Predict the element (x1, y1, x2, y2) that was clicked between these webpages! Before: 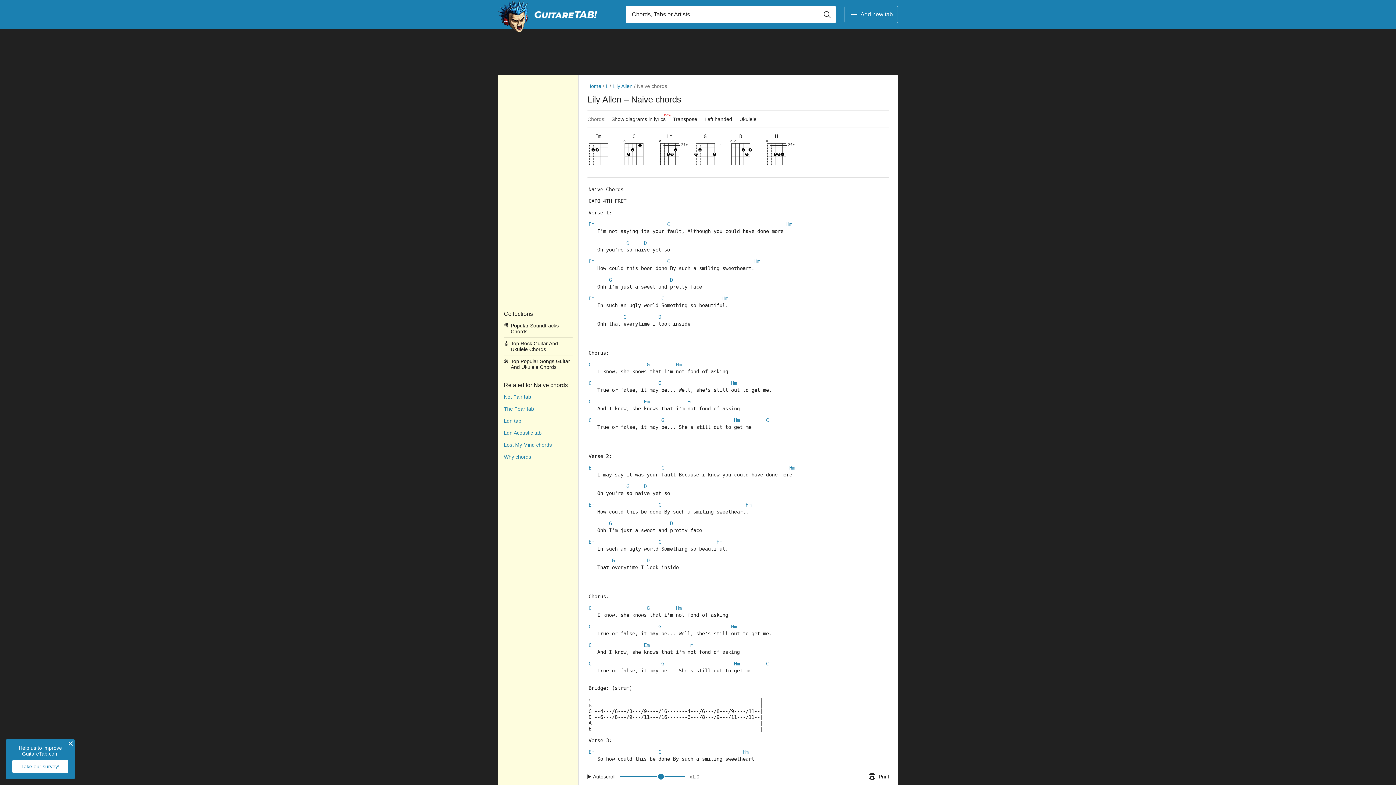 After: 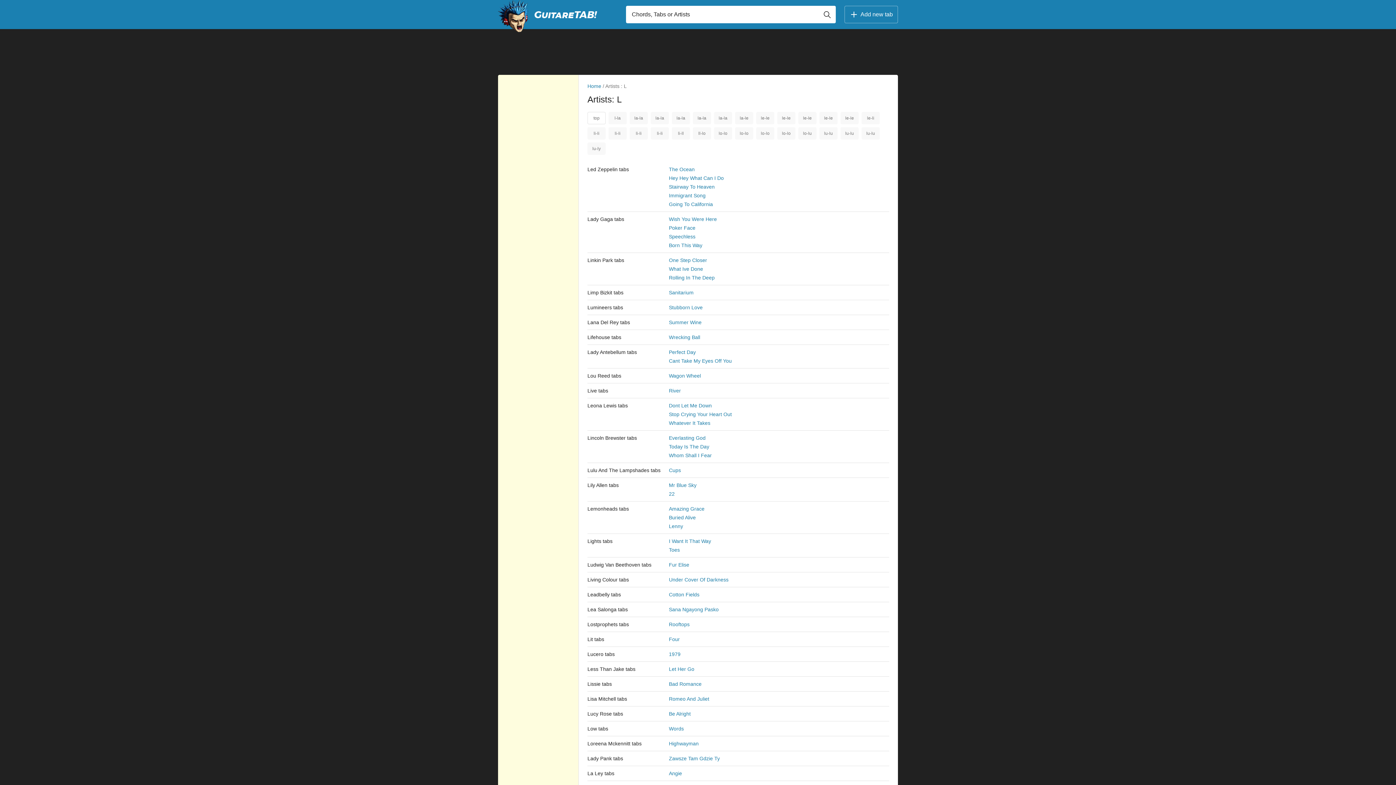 Action: bbox: (605, 83, 608, 89) label: L